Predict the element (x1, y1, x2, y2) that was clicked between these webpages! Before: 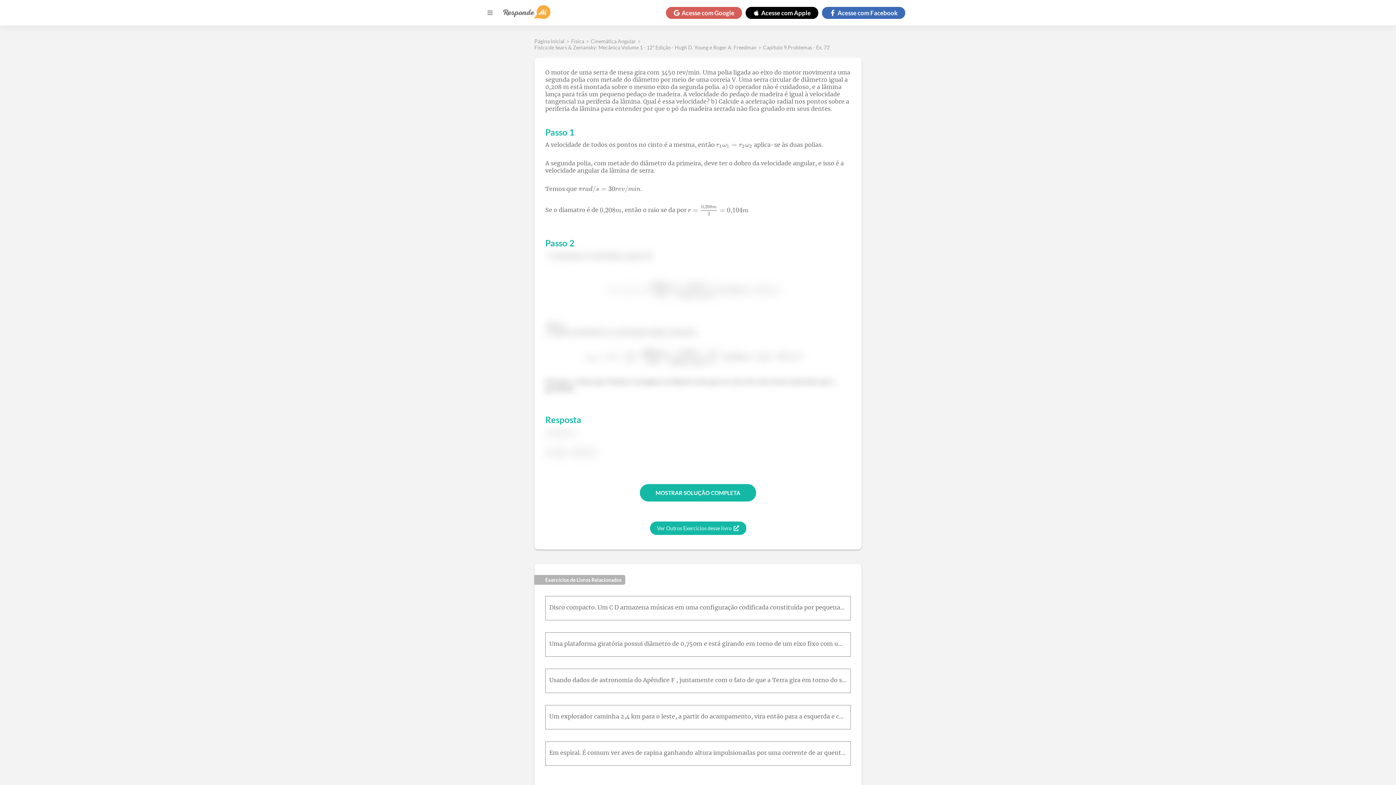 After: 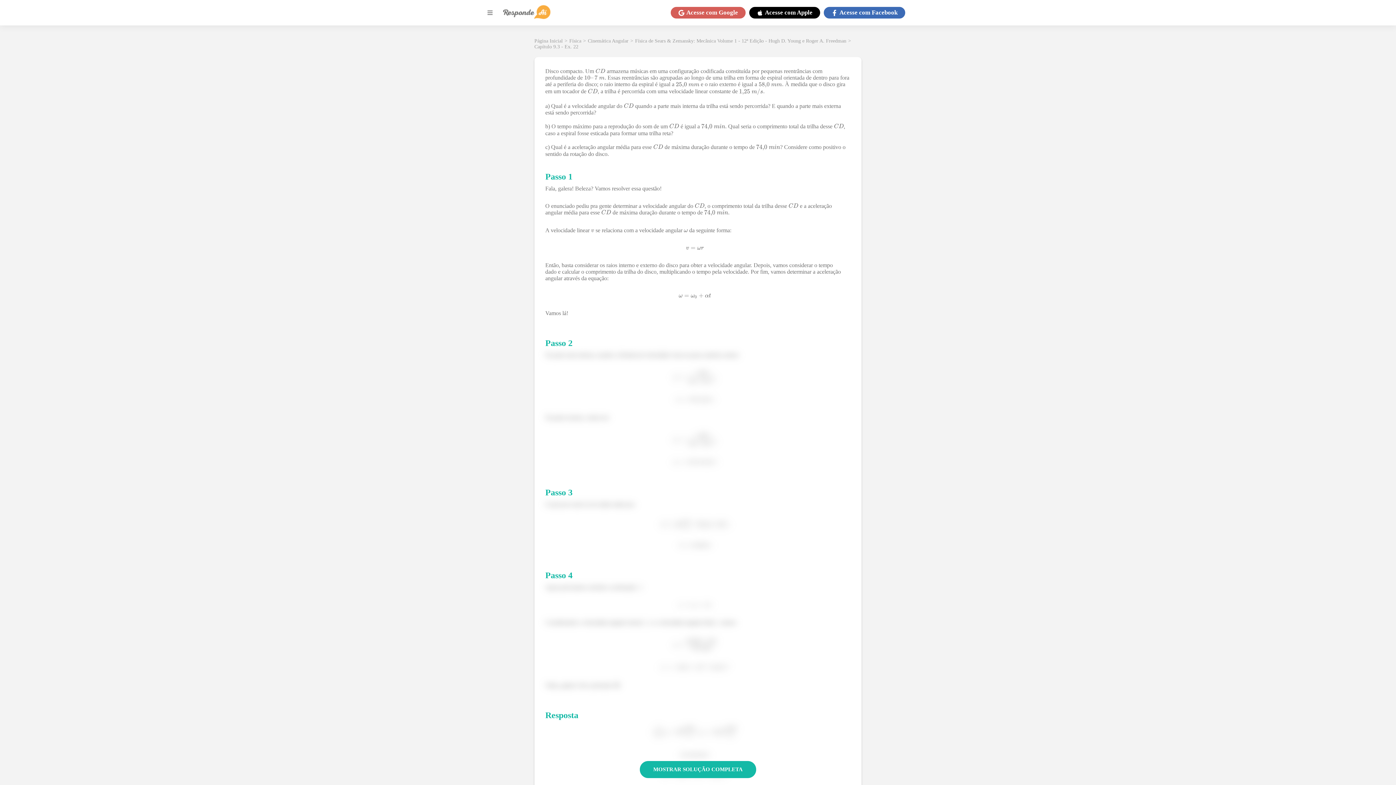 Action: bbox: (545, 596, 850, 621) label: Disco compacto. Um C D armazena músicas em uma configuração codificada constituída por pequenas reentrâncias com profundidade de 10 – 7m . Essas reentrâncias são agrupadas ao longo de uma trilha em fo